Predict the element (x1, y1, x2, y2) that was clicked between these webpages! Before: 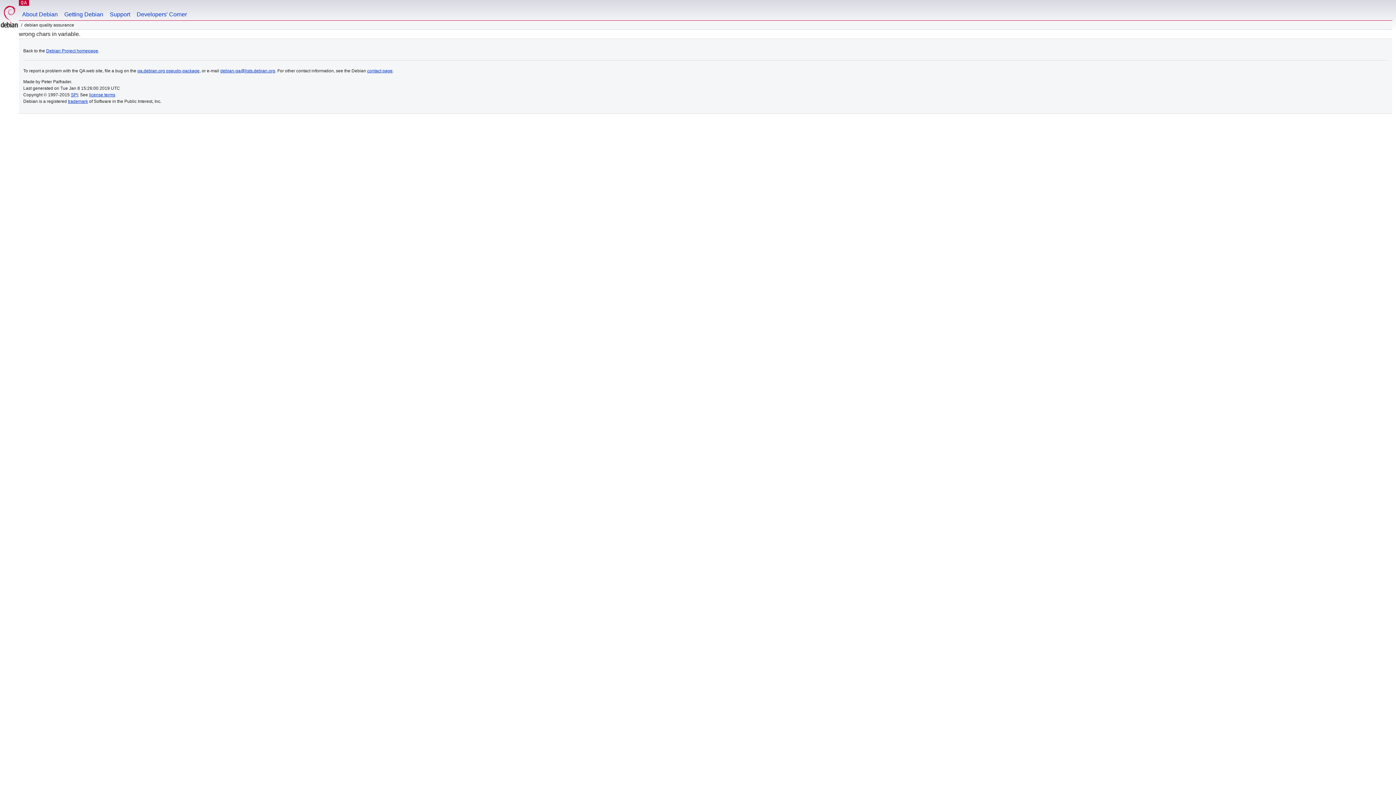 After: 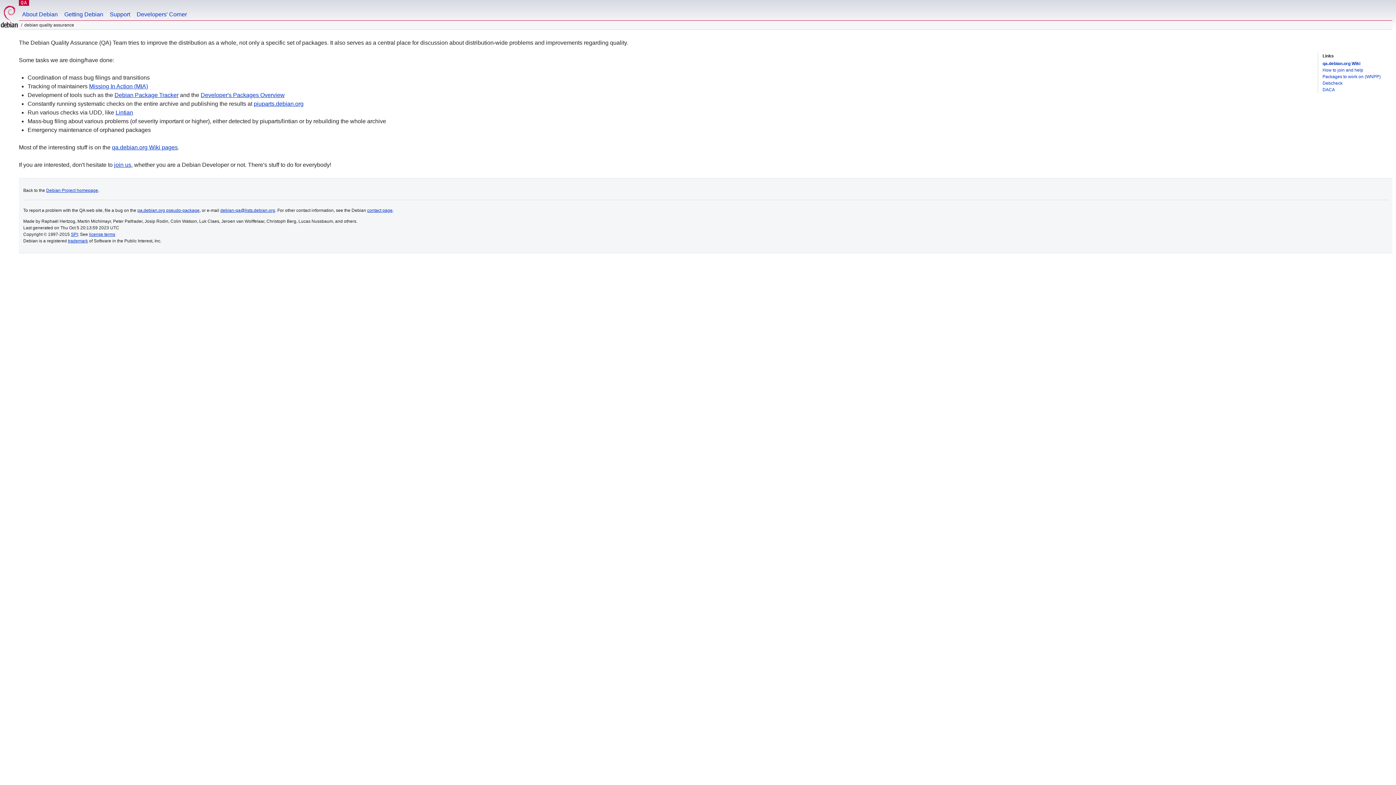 Action: bbox: (20, 0, 27, 5) label: QA